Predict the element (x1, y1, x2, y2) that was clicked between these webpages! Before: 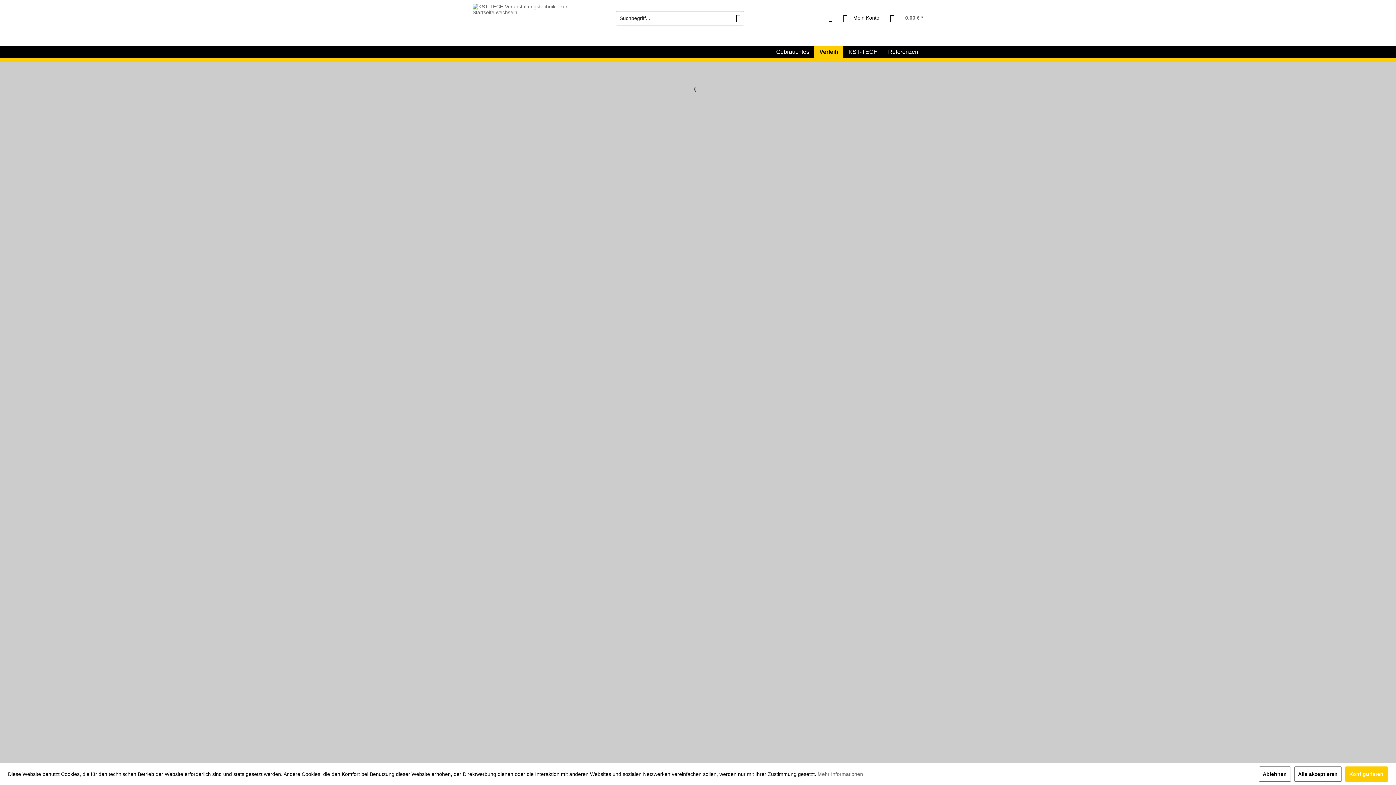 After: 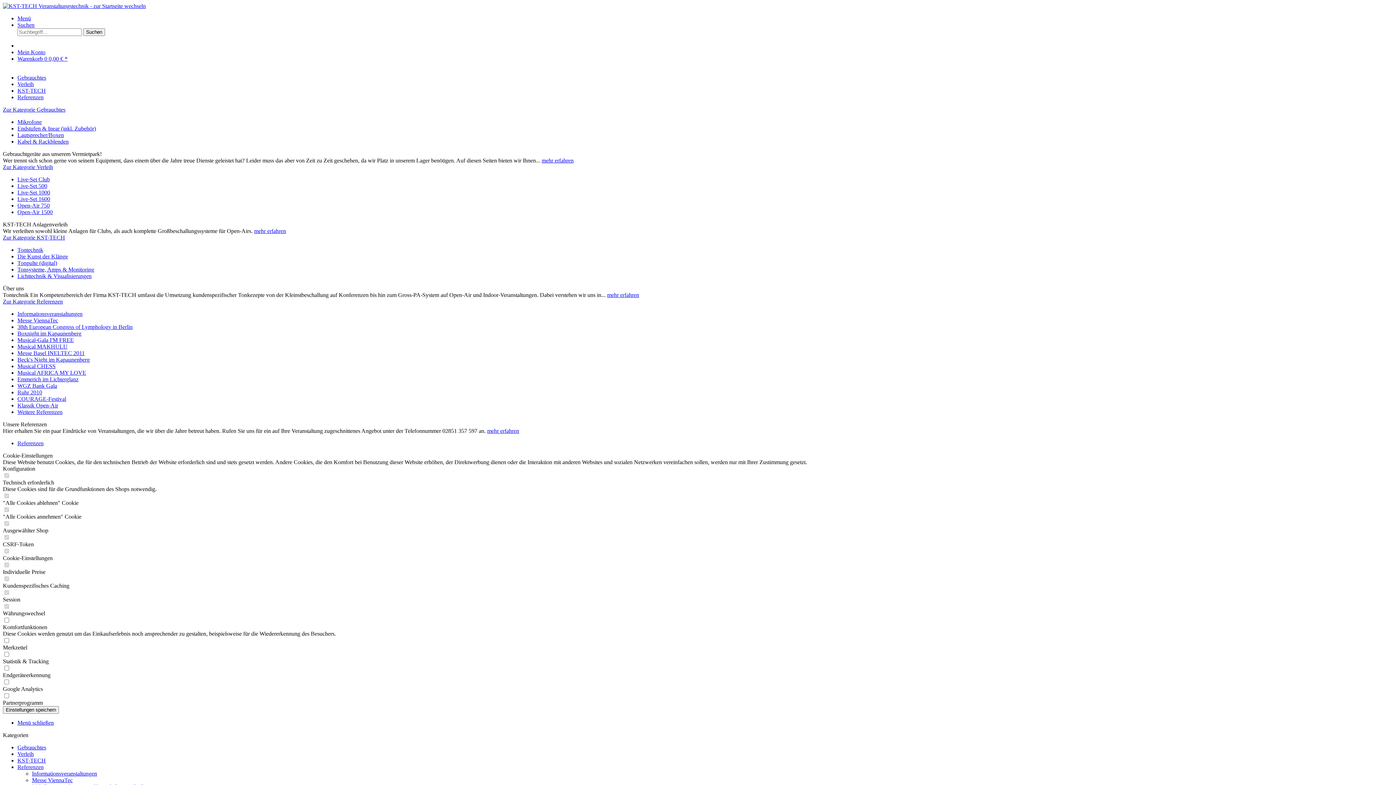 Action: bbox: (883, 45, 923, 58) label: Referenzen